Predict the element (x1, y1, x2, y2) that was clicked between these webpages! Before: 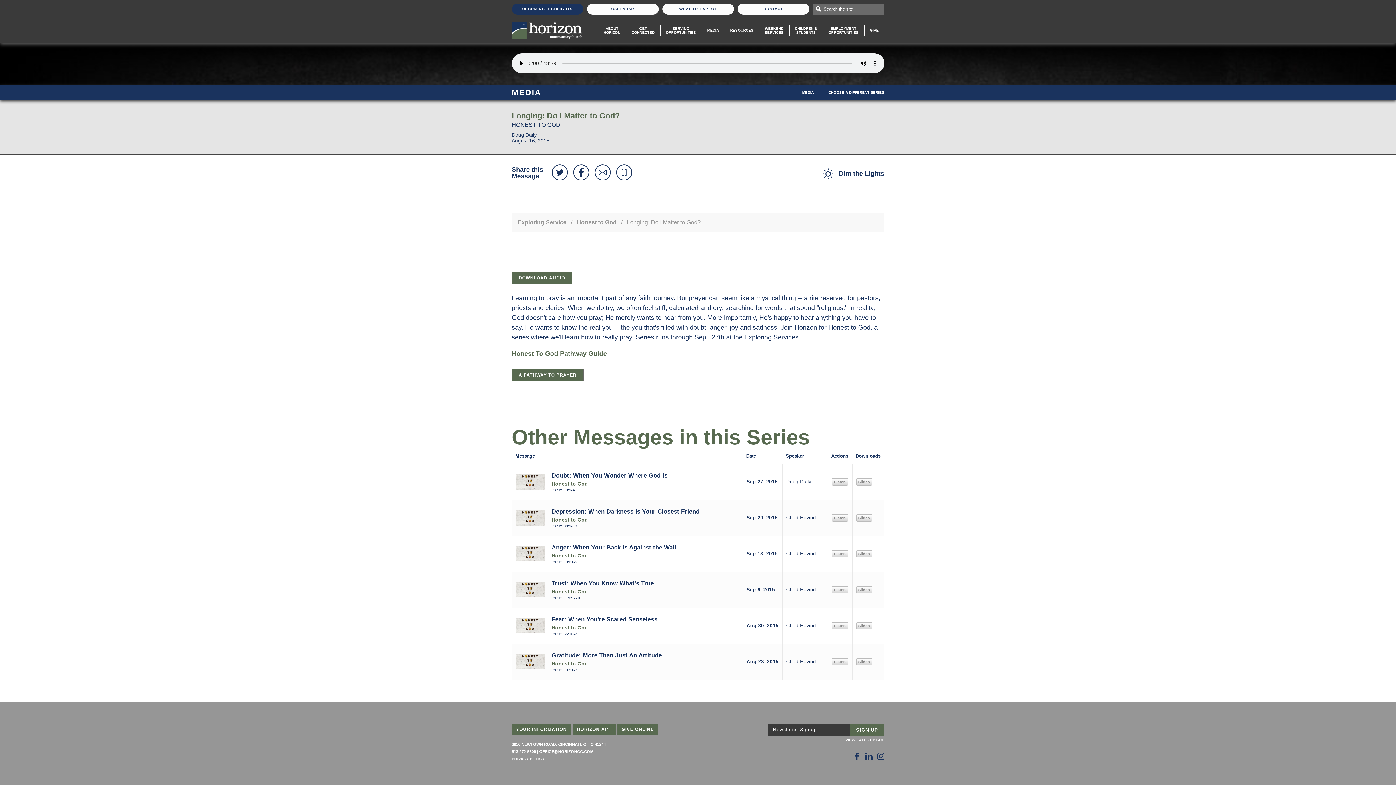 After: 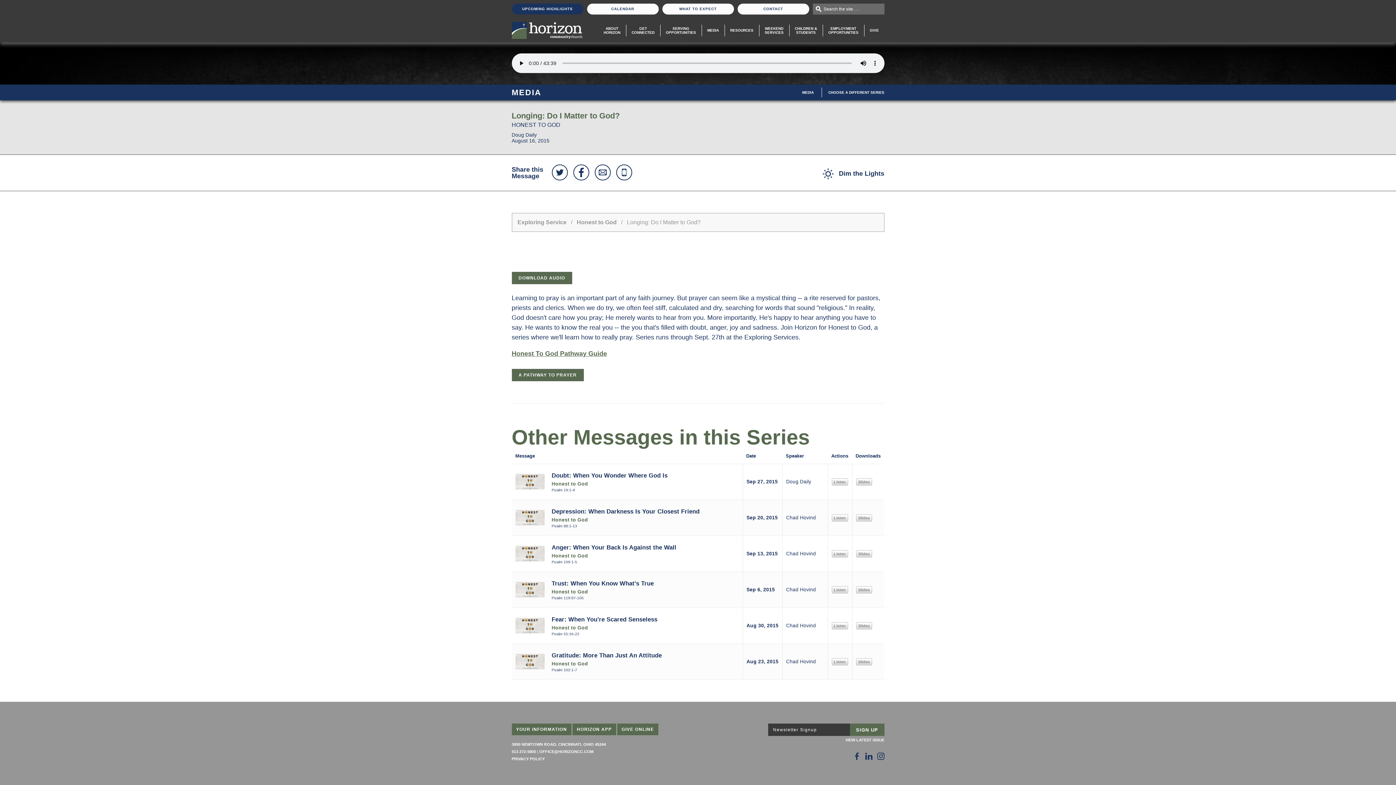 Action: label: Honest To God Pathway Guide bbox: (511, 350, 607, 357)